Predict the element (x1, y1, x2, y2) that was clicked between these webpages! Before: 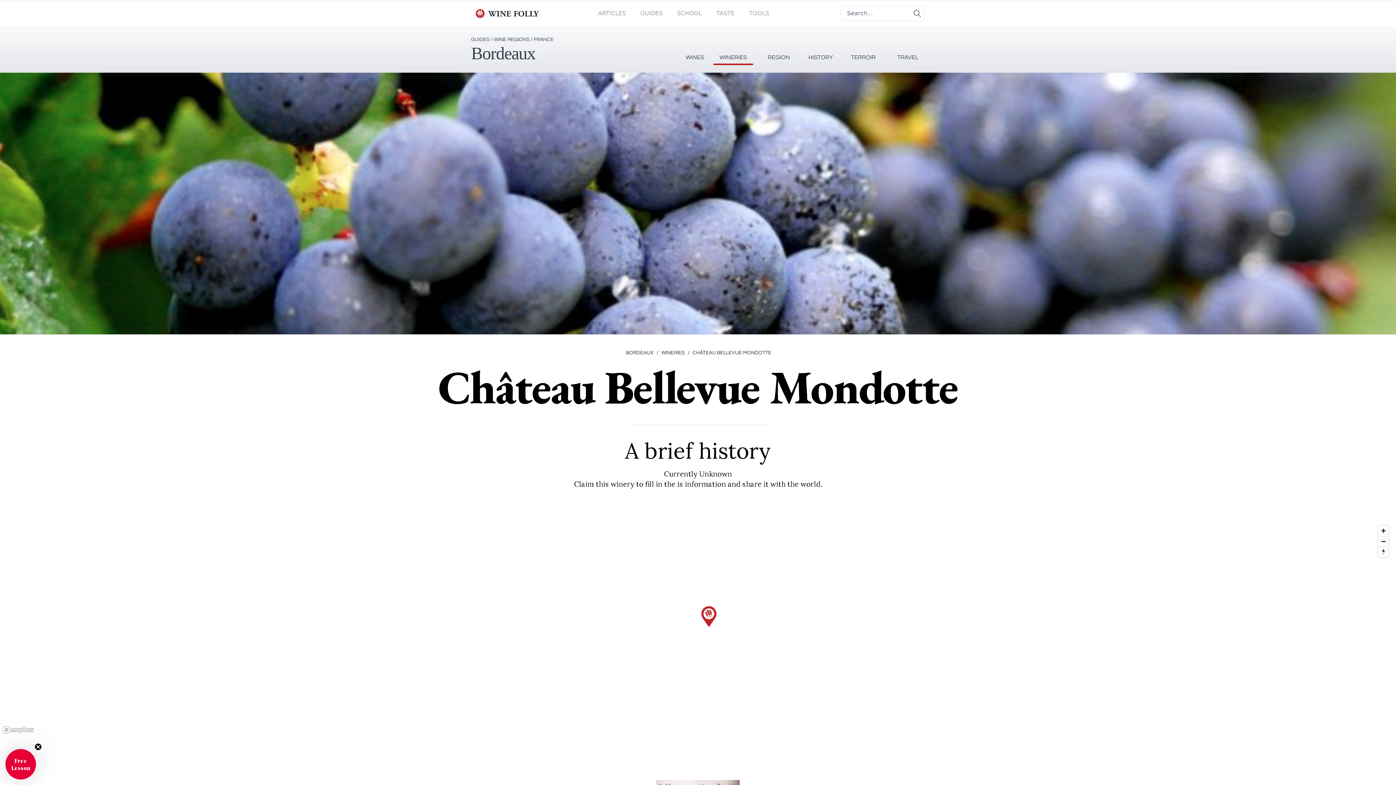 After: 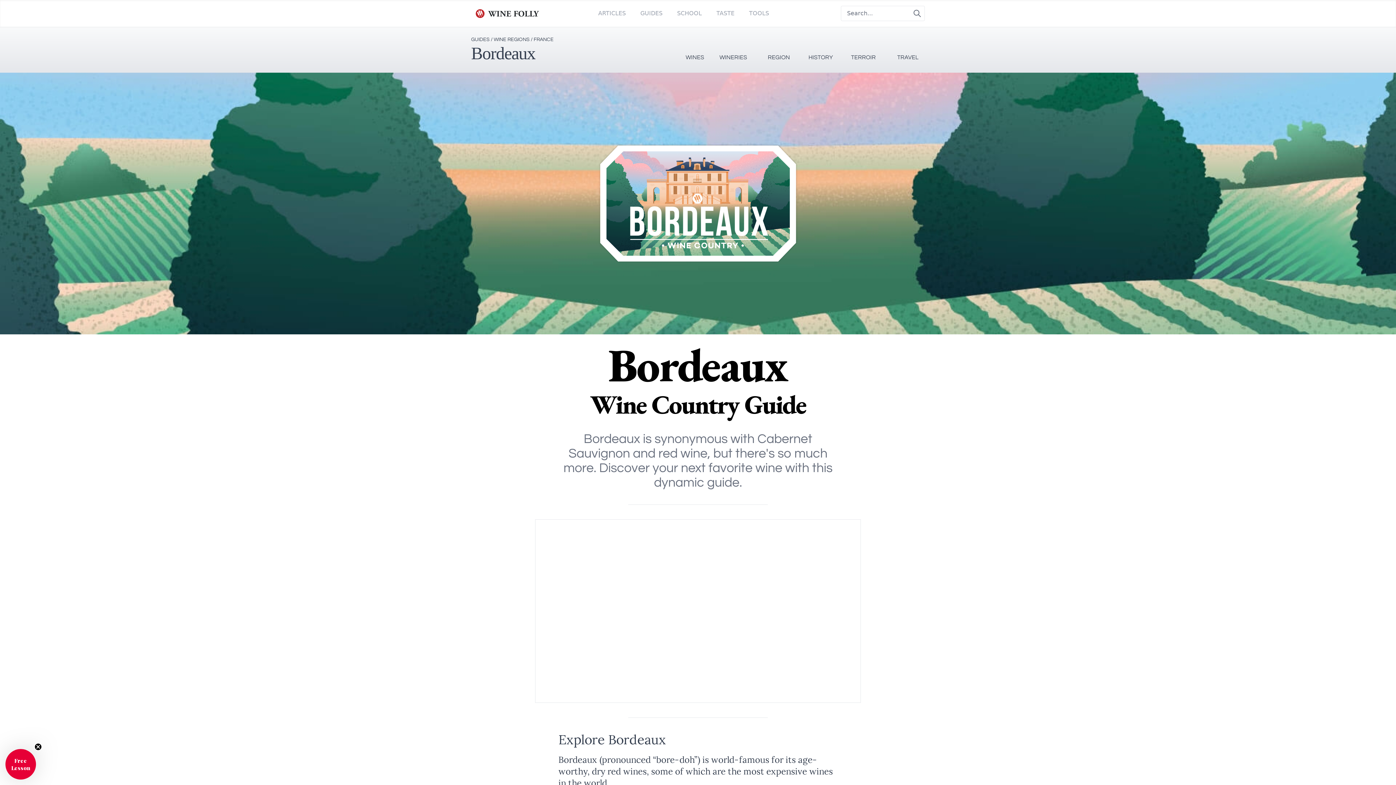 Action: bbox: (626, 349, 653, 356) label: BORDEAUX